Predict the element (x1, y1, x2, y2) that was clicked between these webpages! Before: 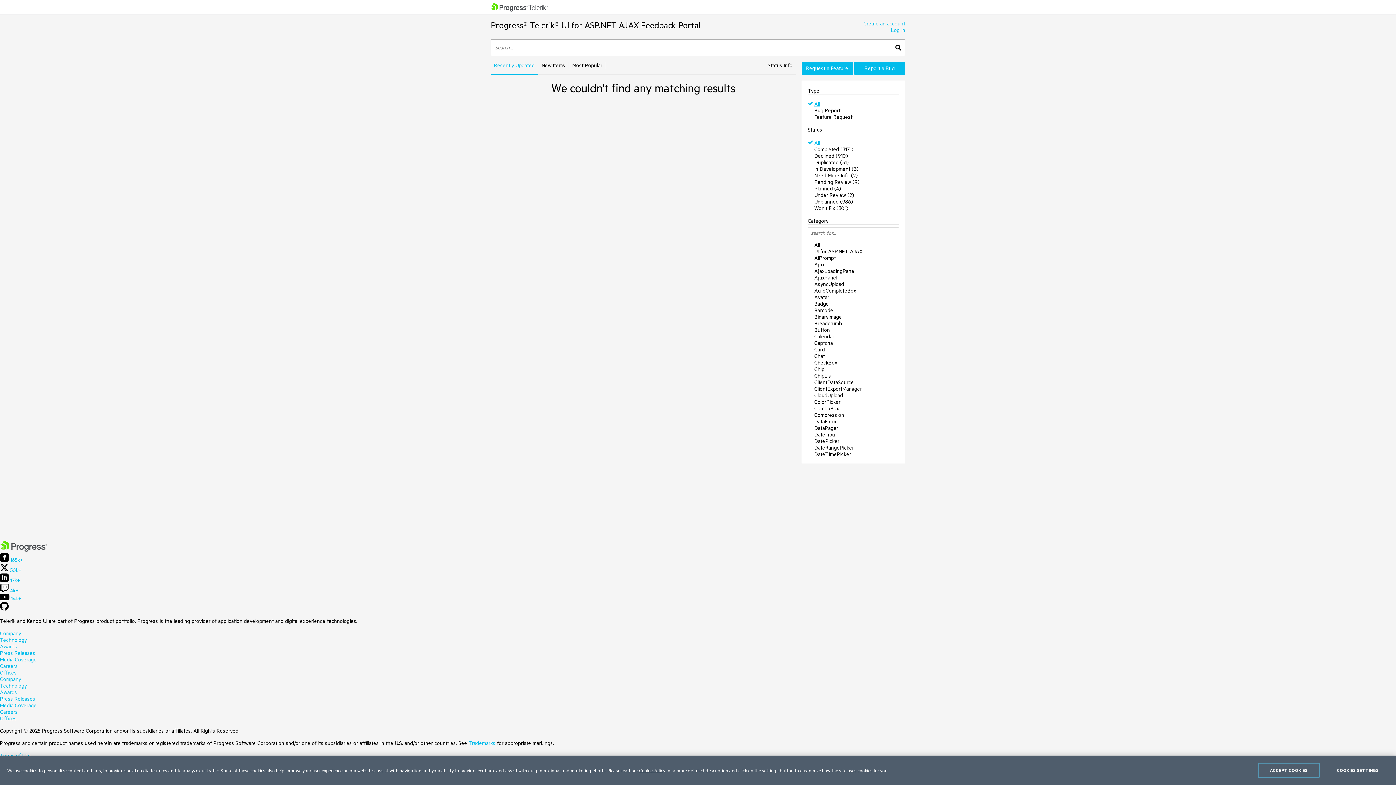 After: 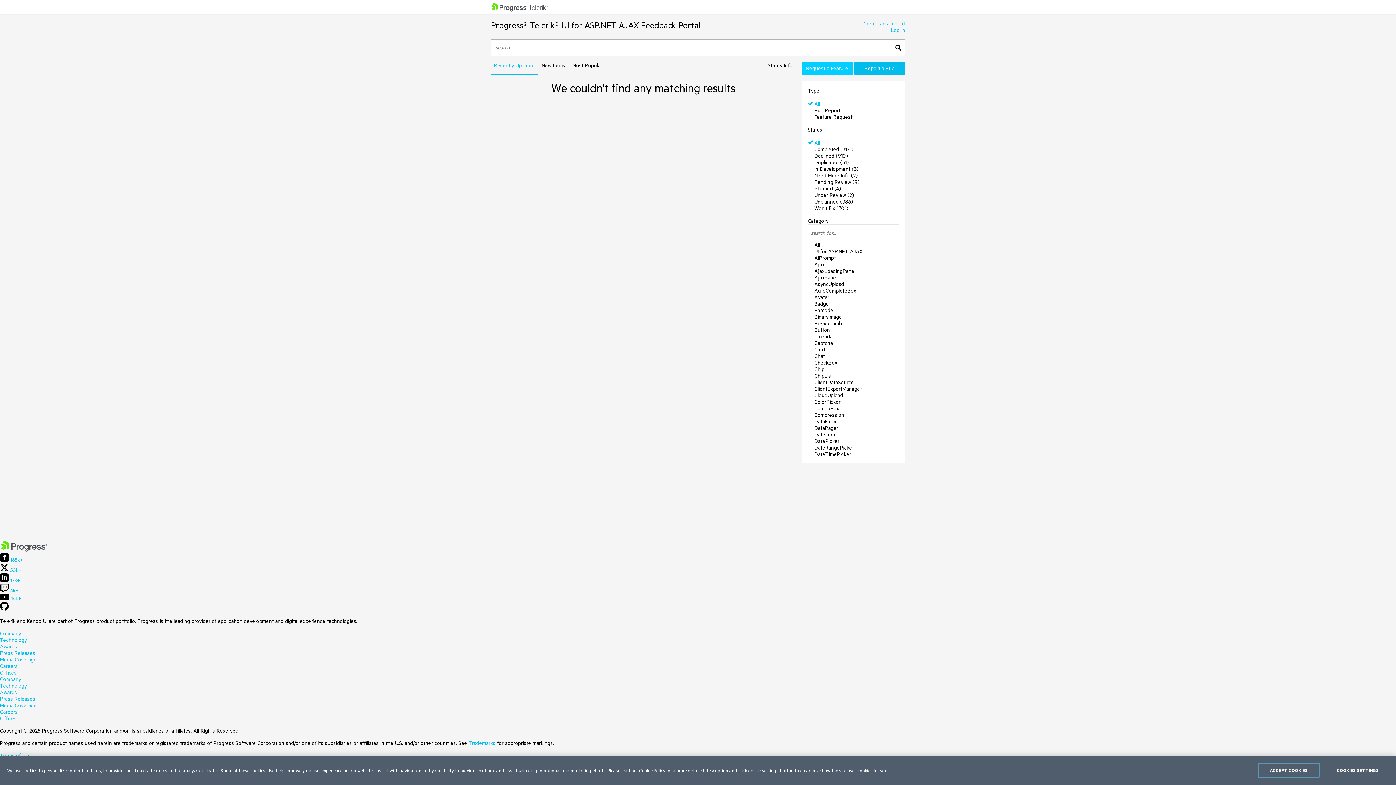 Action: label: Request a Feature bbox: (801, 61, 852, 74)